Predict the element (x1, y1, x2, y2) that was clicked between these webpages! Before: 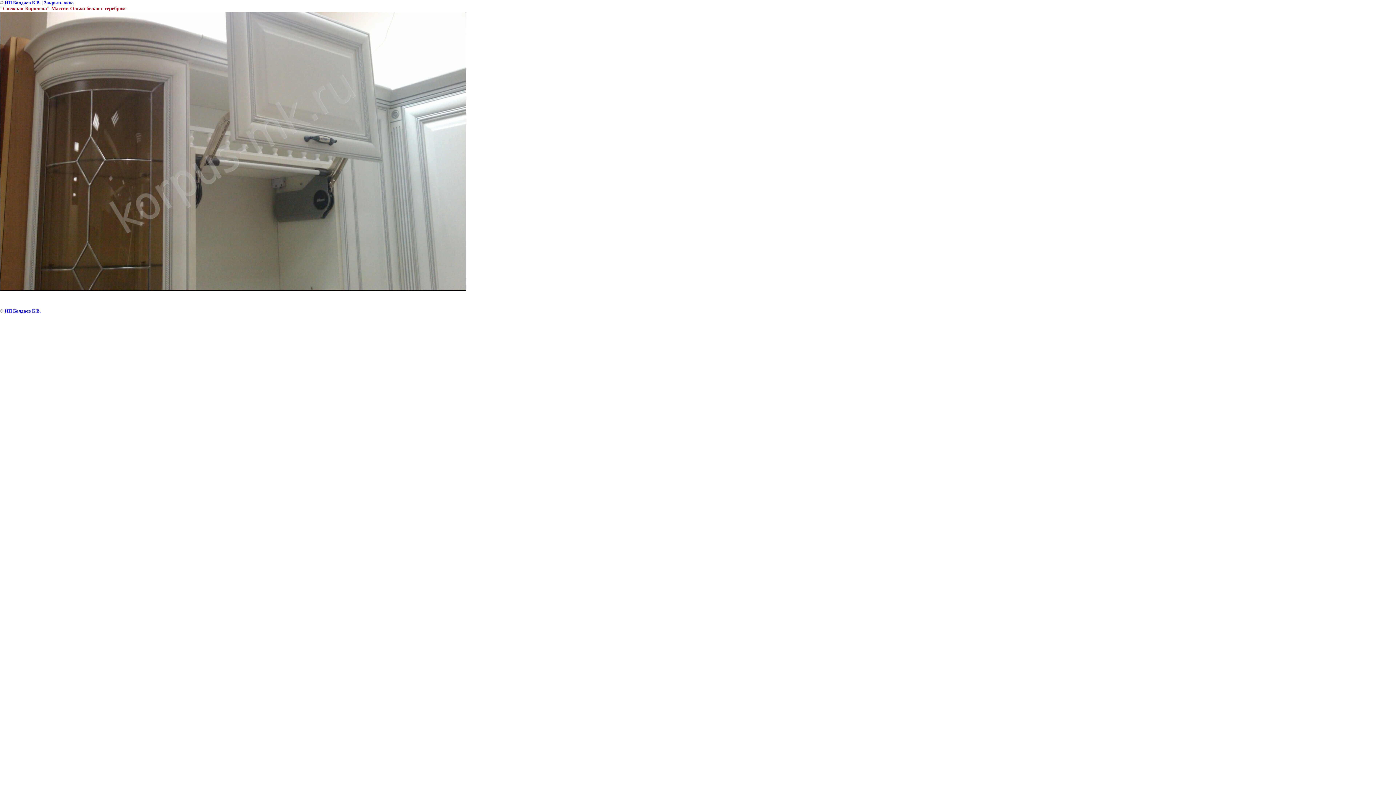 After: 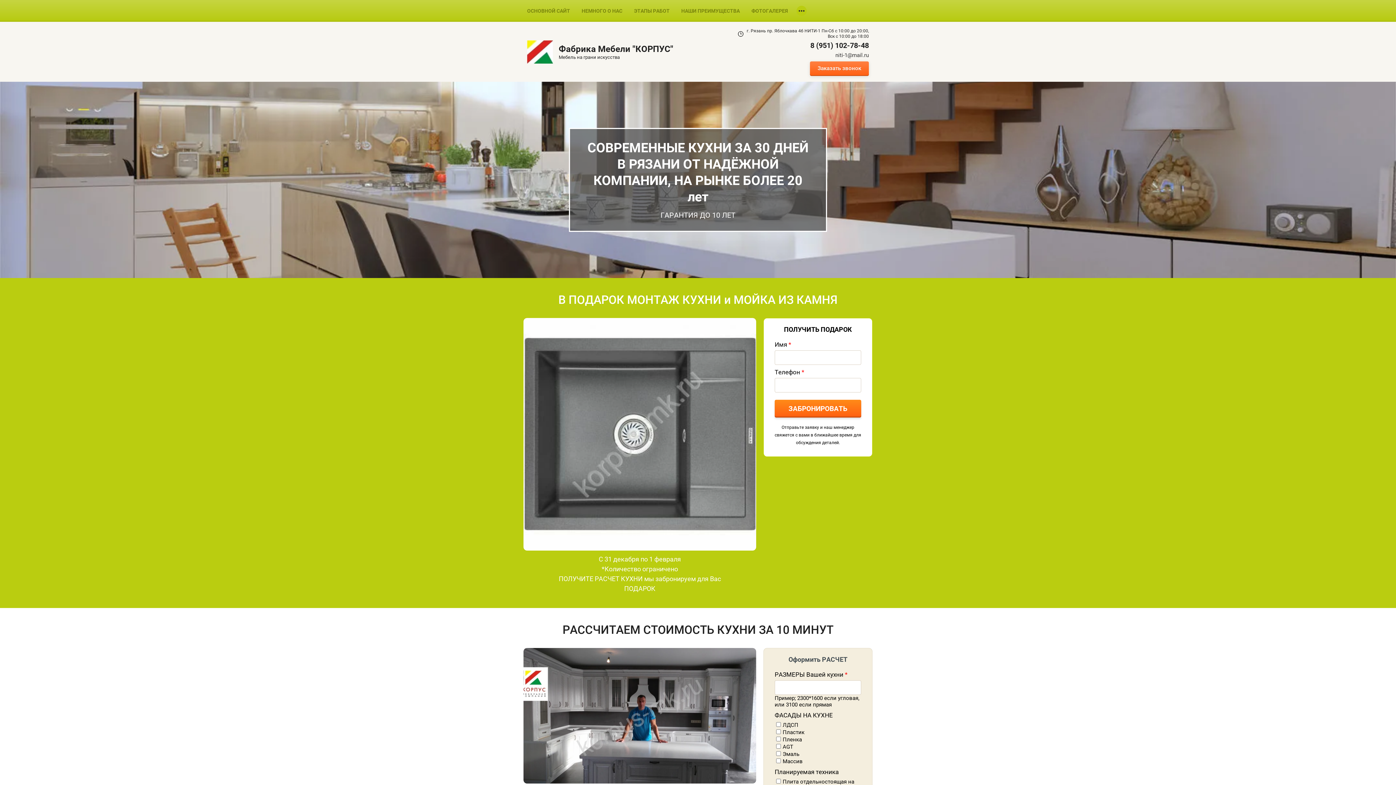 Action: label: ИП Колдаев К.В. bbox: (4, 308, 40, 313)